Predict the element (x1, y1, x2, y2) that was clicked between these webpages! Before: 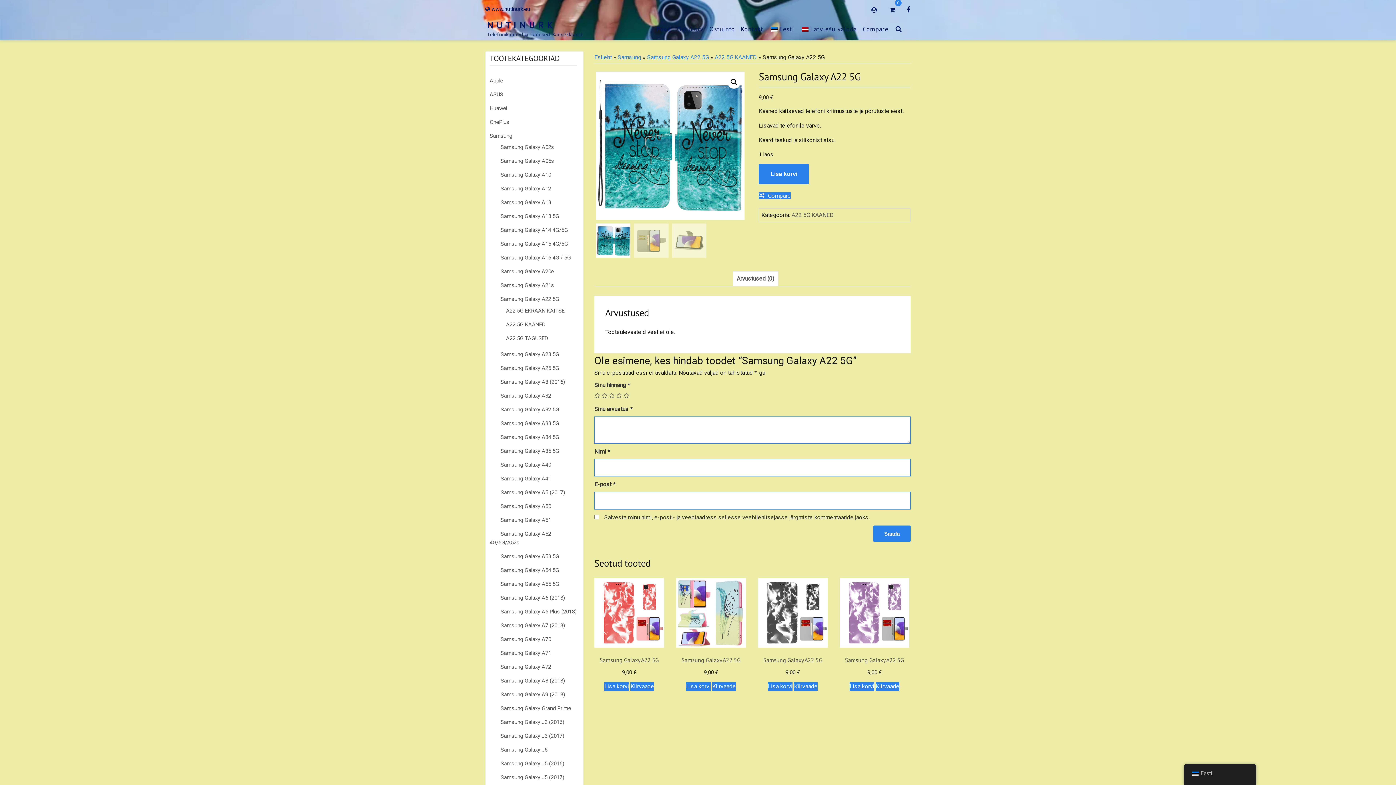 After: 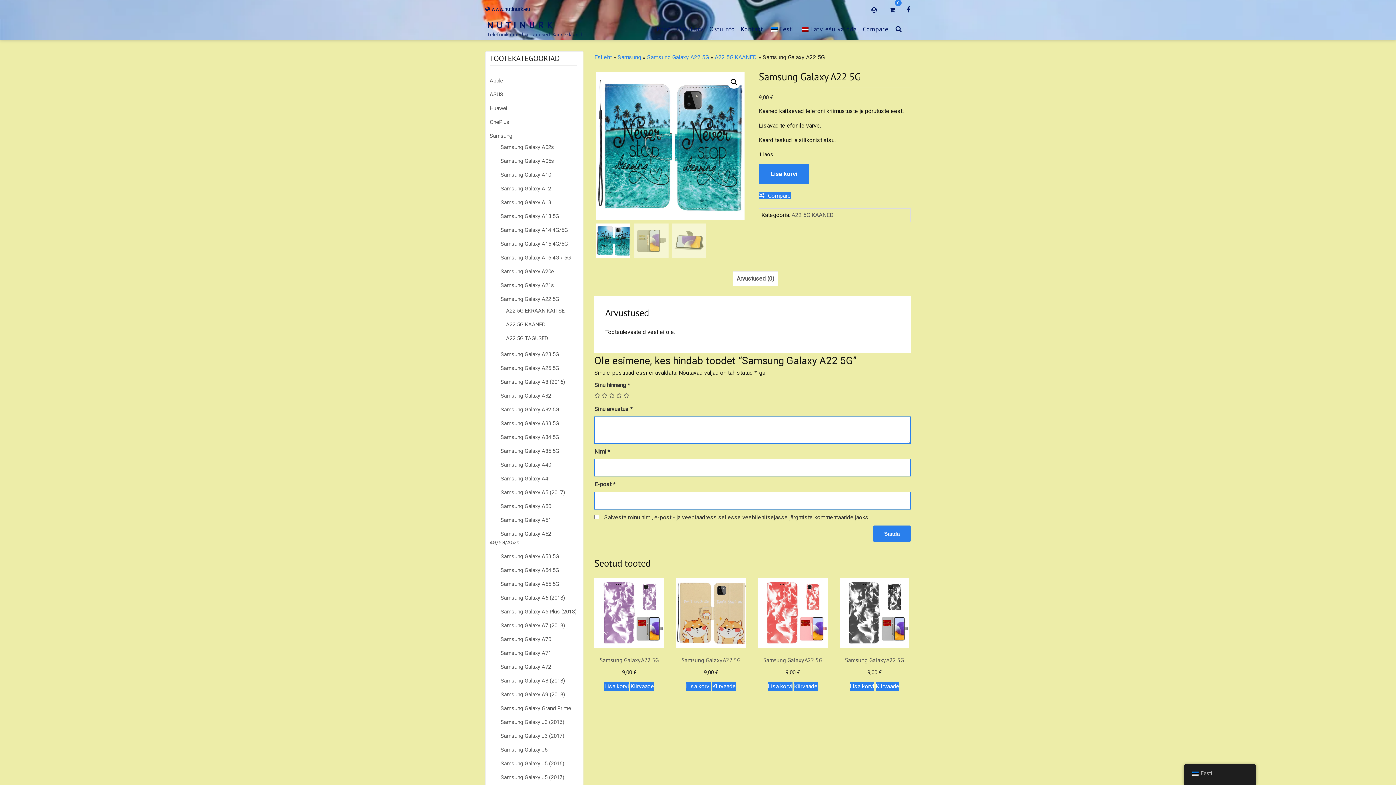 Action: label: Eesti bbox: (767, 22, 796, 36)